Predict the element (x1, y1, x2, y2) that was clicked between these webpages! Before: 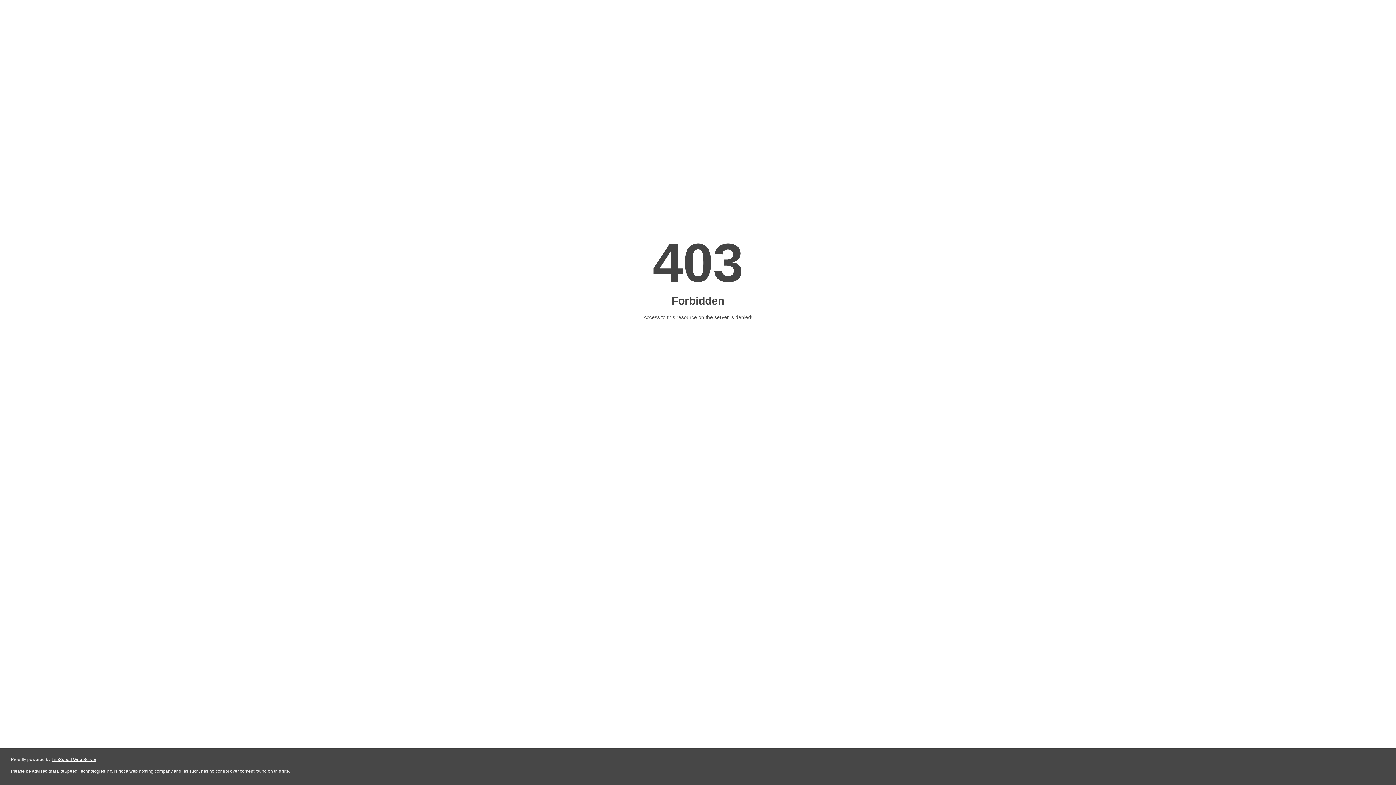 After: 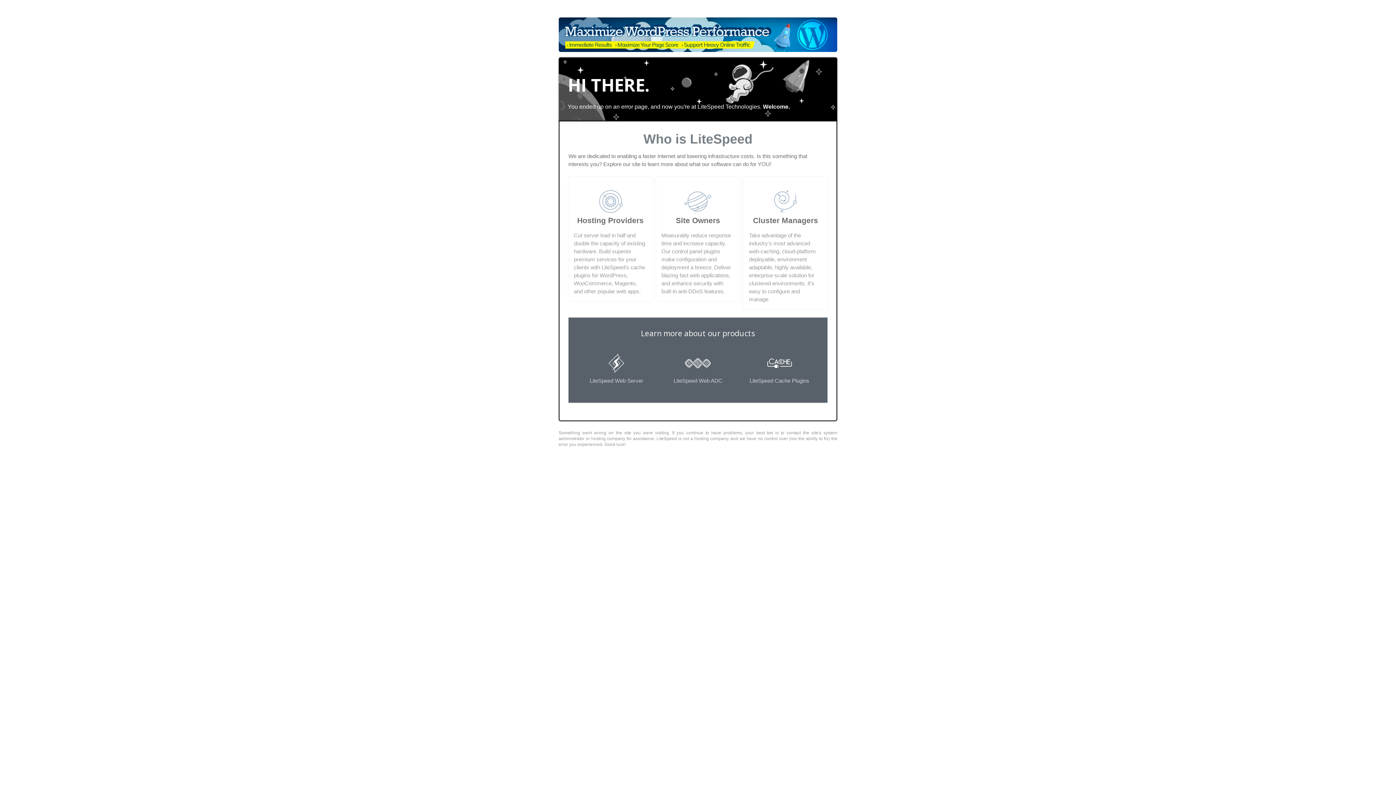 Action: label: LiteSpeed Web Server bbox: (51, 757, 96, 762)